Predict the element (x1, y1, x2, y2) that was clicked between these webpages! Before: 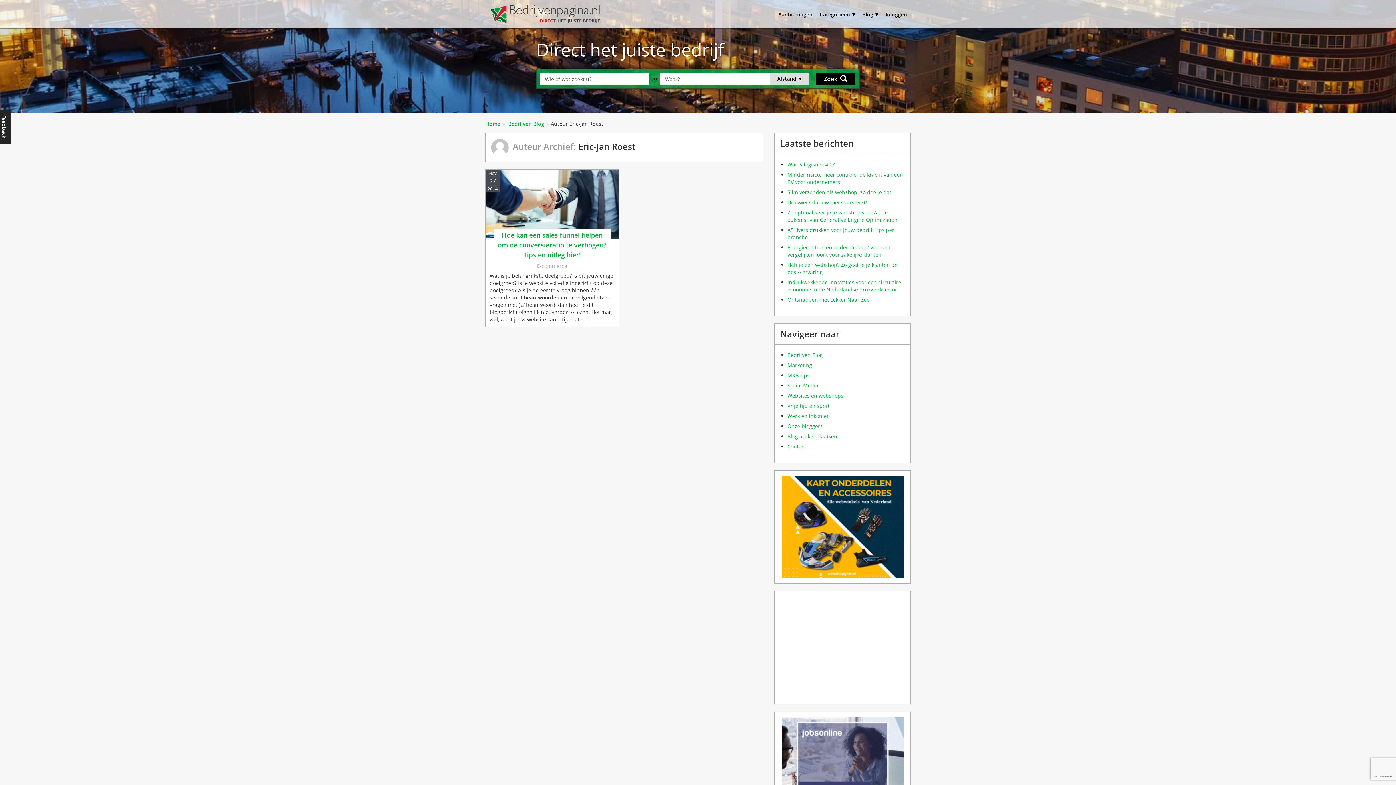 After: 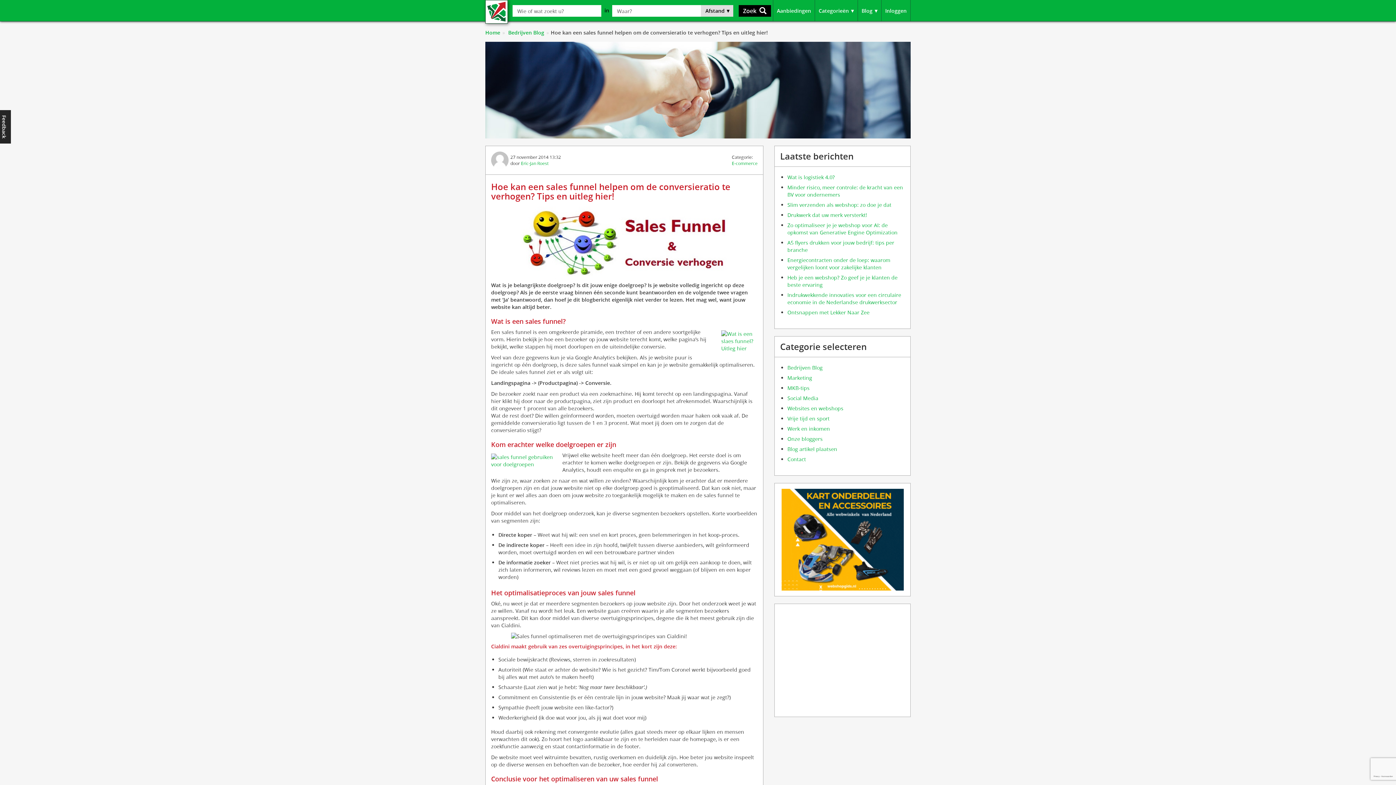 Action: label: Hoe kan een sales funnel helpen om de conversieratio te verhogen? Tips en uitleg hier! bbox: (497, 230, 606, 259)